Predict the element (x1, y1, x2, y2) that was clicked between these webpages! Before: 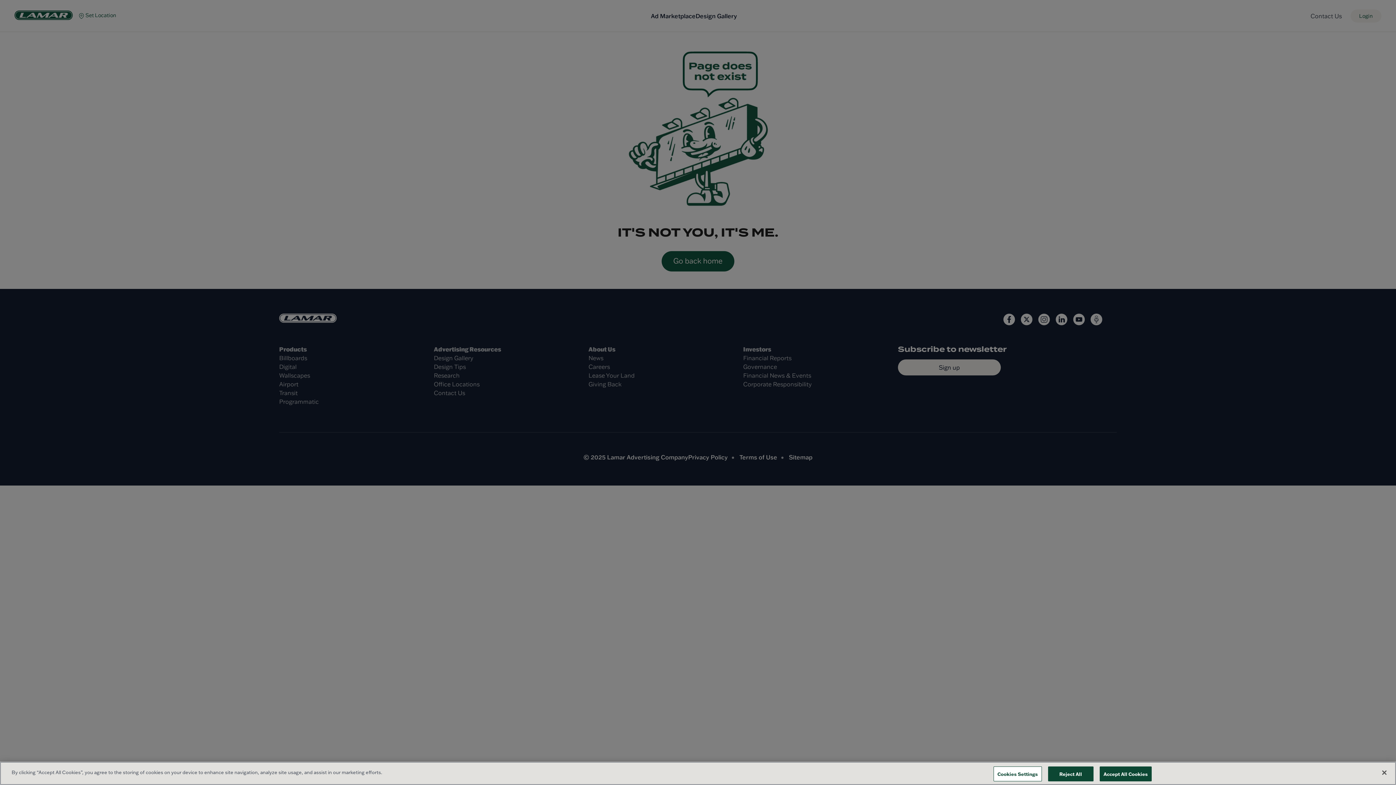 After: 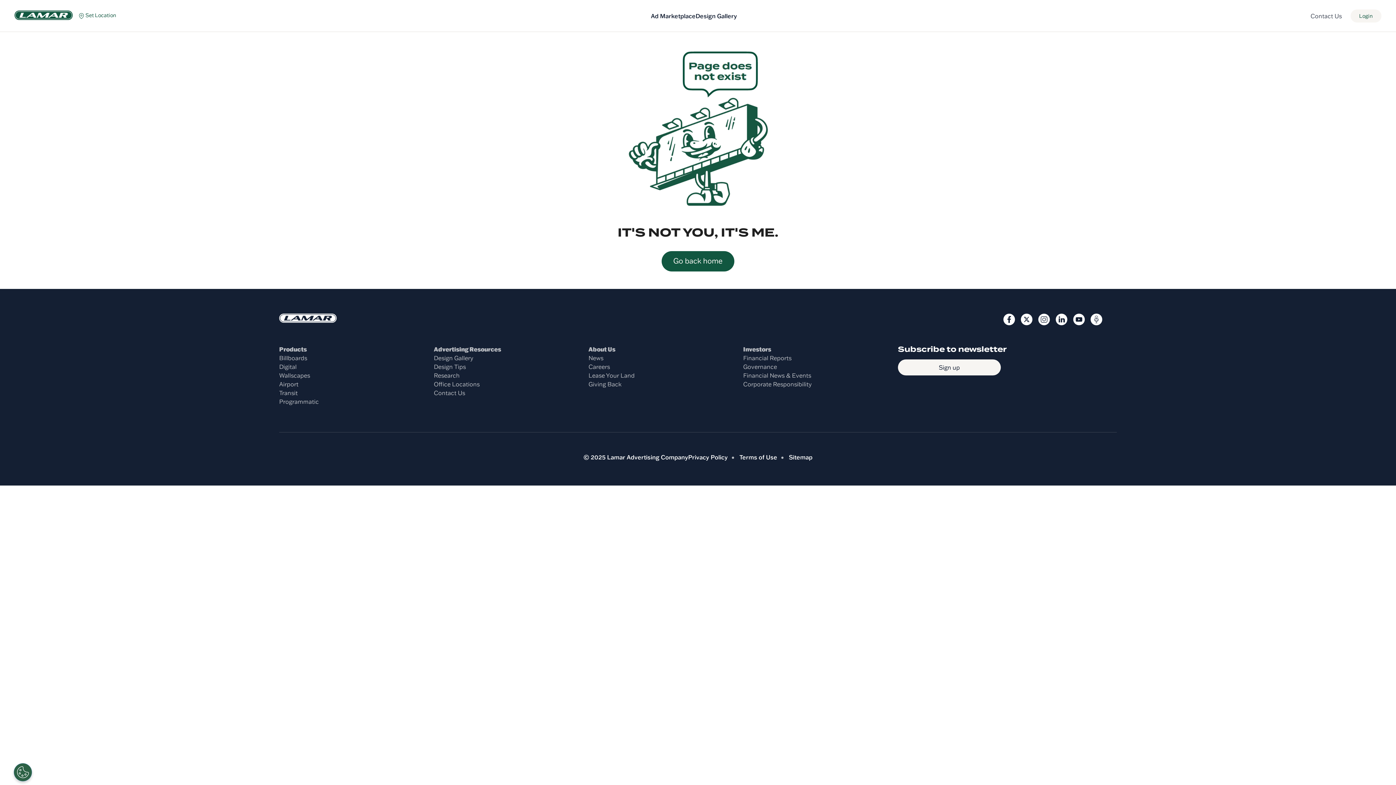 Action: label: Close bbox: (1376, 765, 1392, 781)